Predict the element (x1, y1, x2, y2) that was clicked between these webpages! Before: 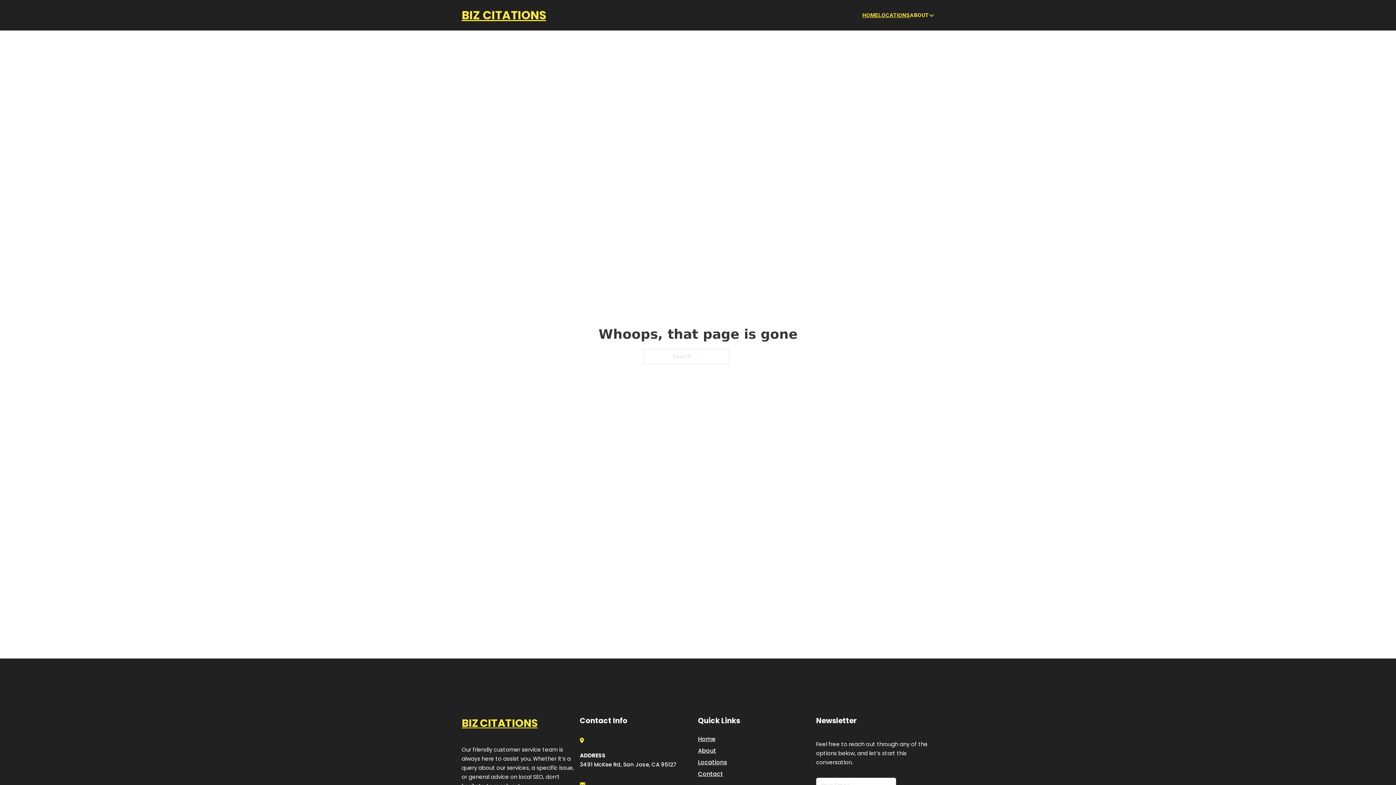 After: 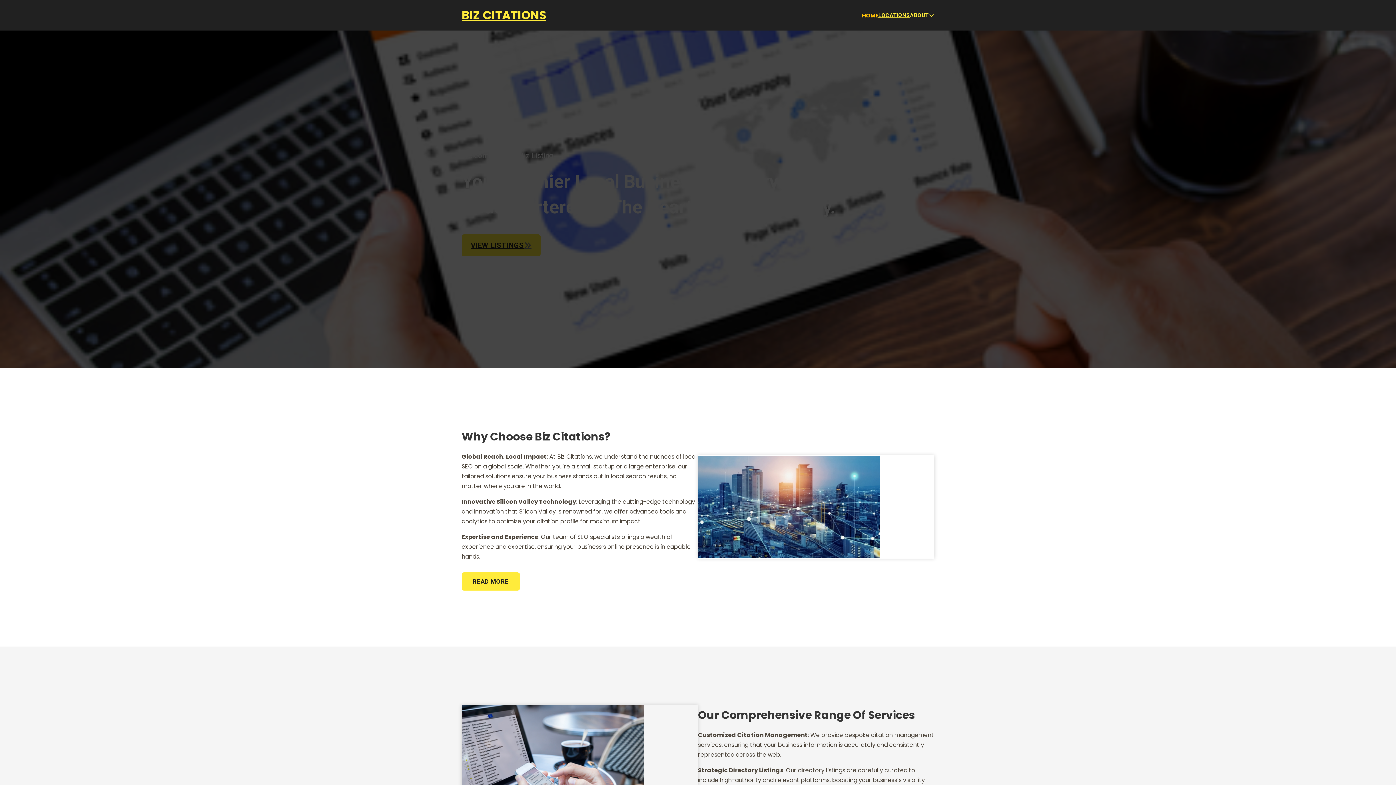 Action: bbox: (461, 714, 537, 732) label: BIZ CITATIONS